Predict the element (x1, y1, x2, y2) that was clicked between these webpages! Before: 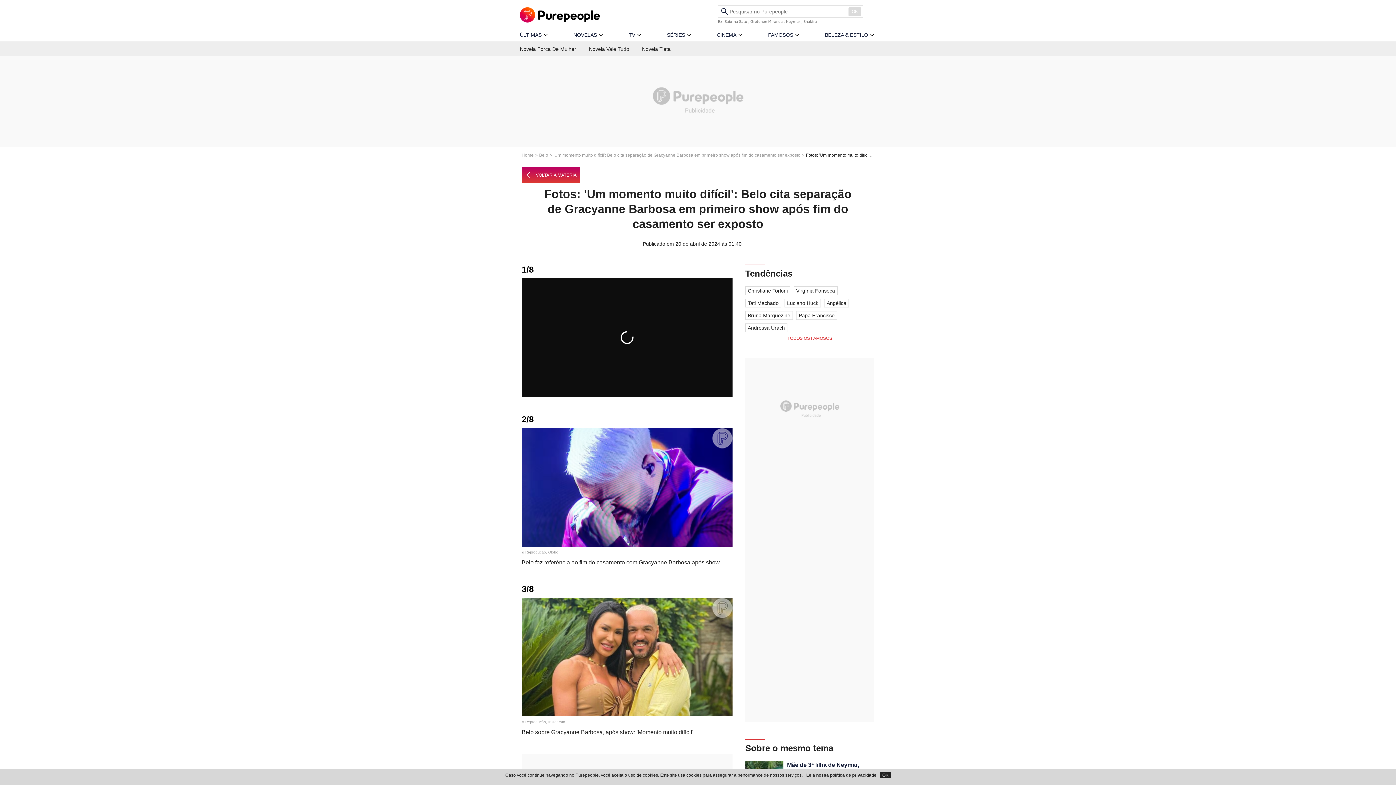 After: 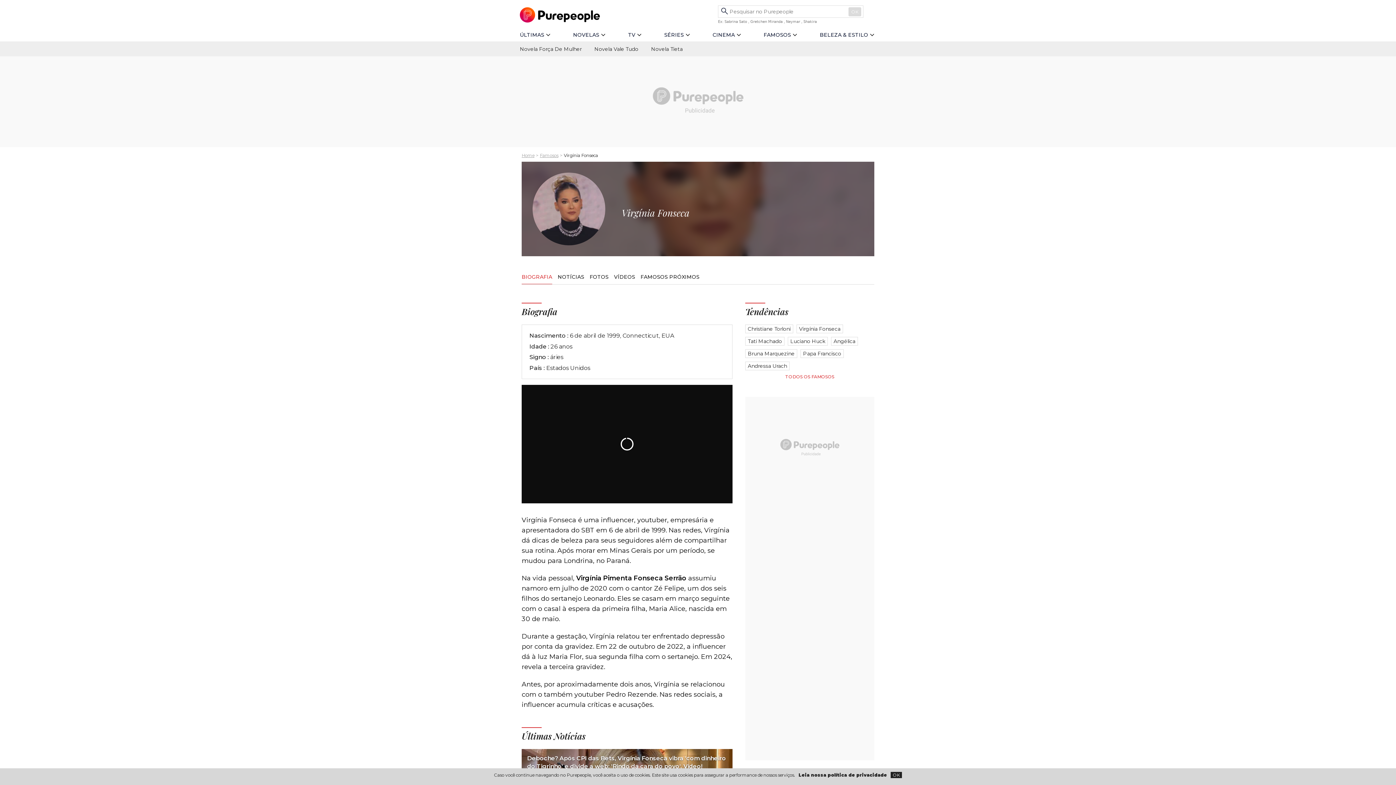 Action: label: Virgínia Fonseca bbox: (793, 286, 837, 295)